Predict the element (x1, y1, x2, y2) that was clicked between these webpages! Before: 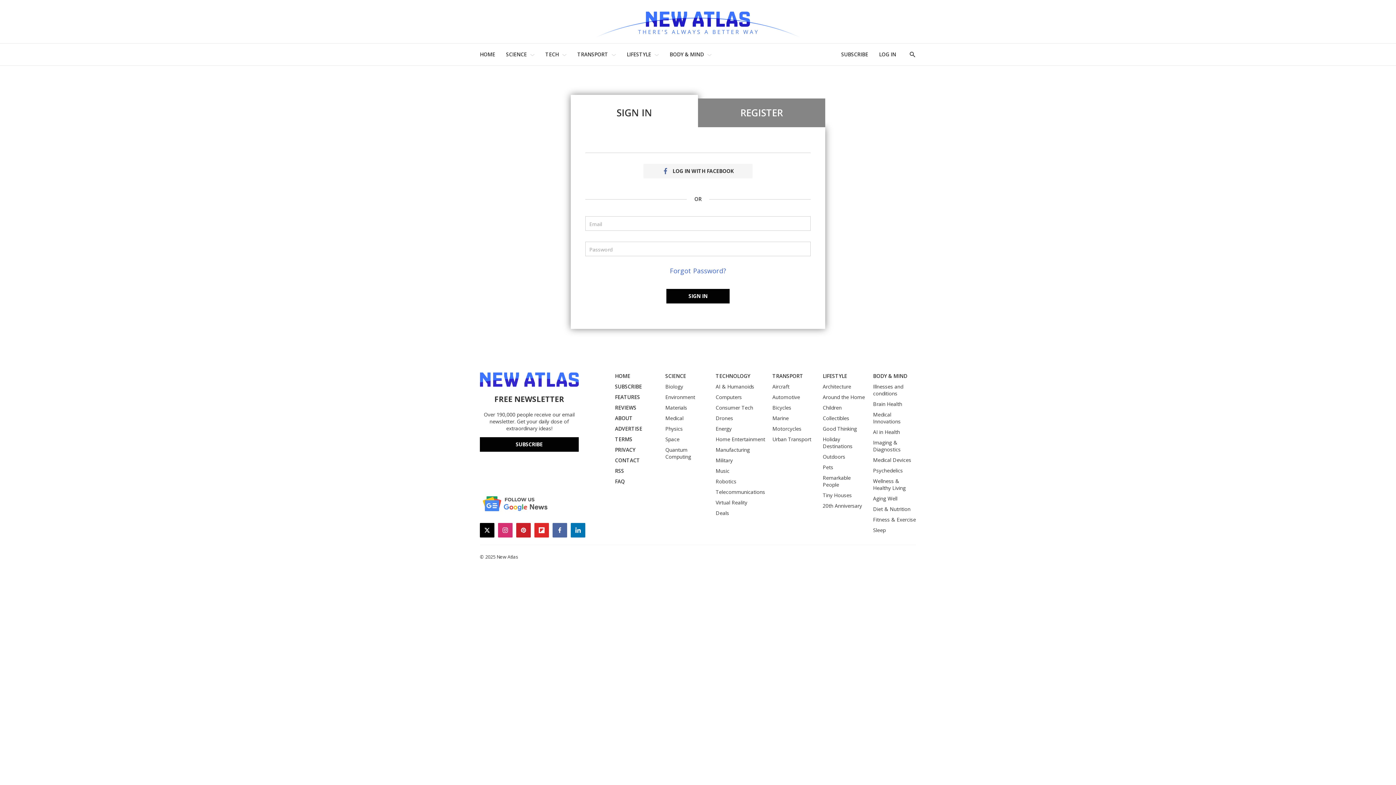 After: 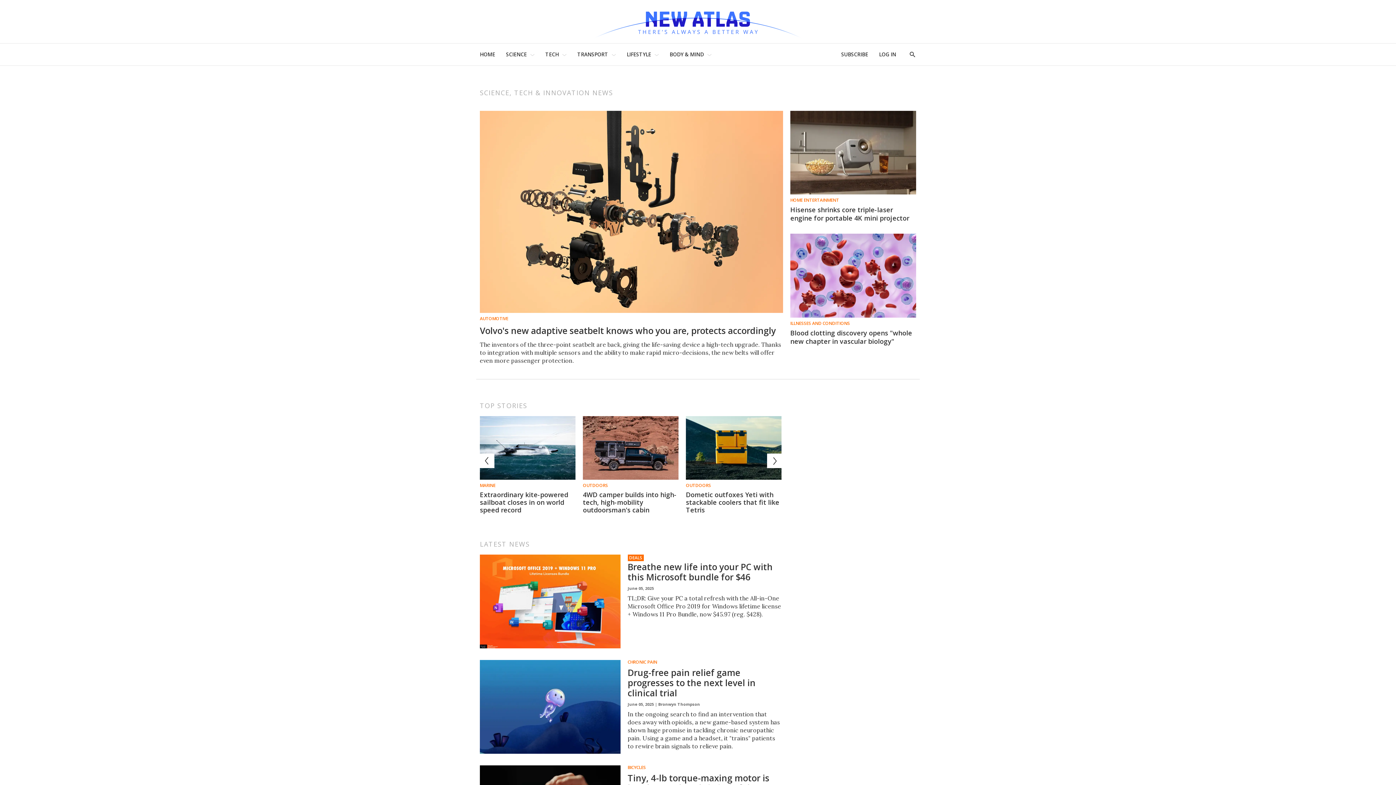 Action: bbox: (615, 372, 658, 379) label: HOME